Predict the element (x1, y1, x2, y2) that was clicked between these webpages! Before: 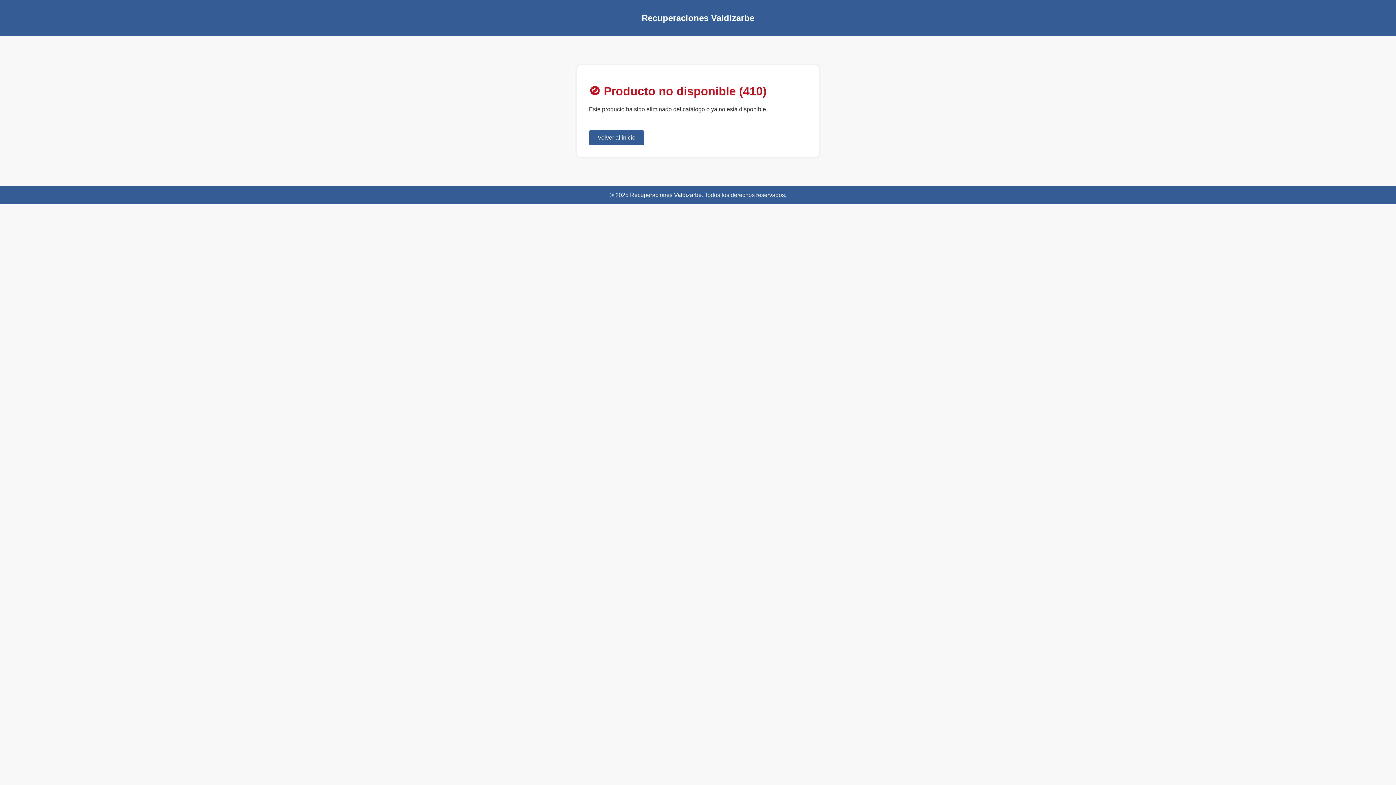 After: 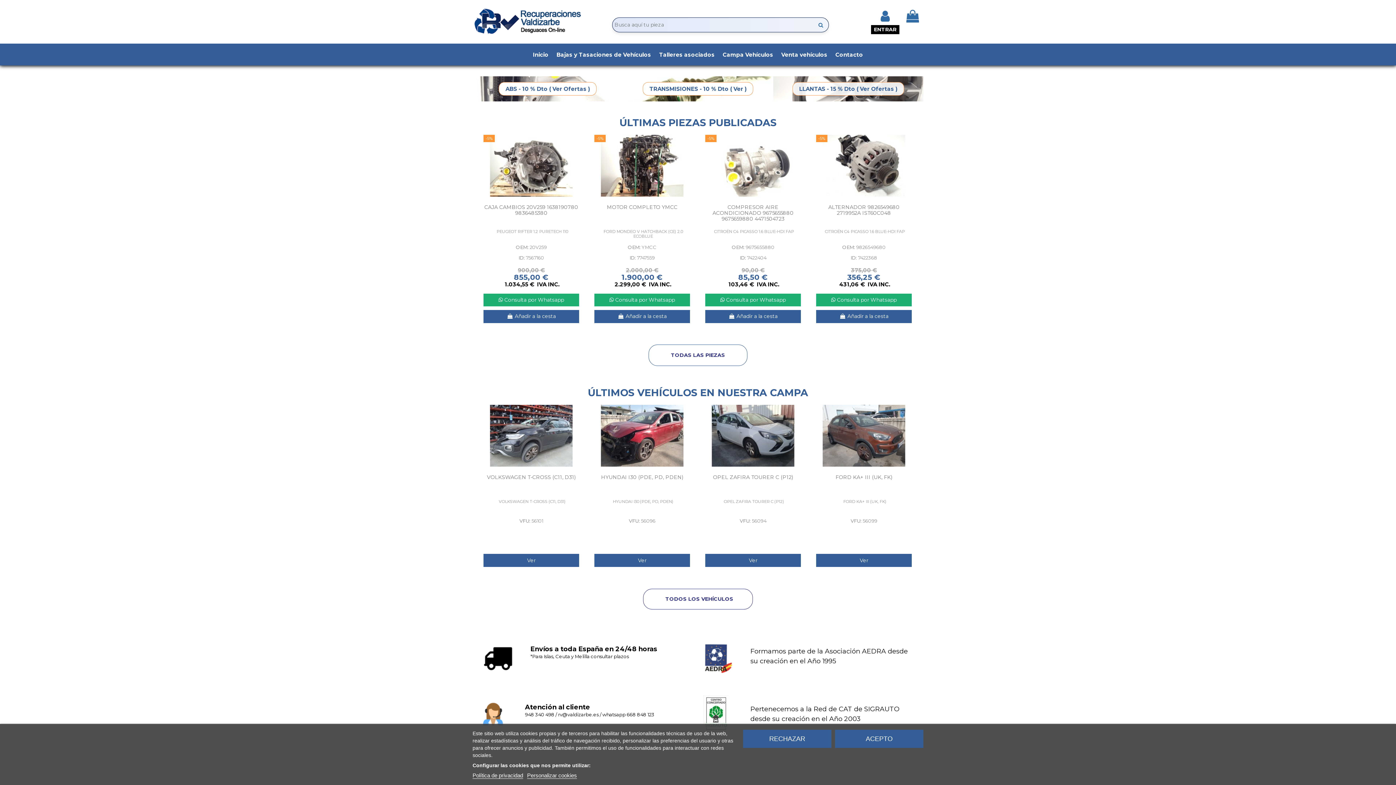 Action: label: Volver al inicio bbox: (589, 130, 644, 145)